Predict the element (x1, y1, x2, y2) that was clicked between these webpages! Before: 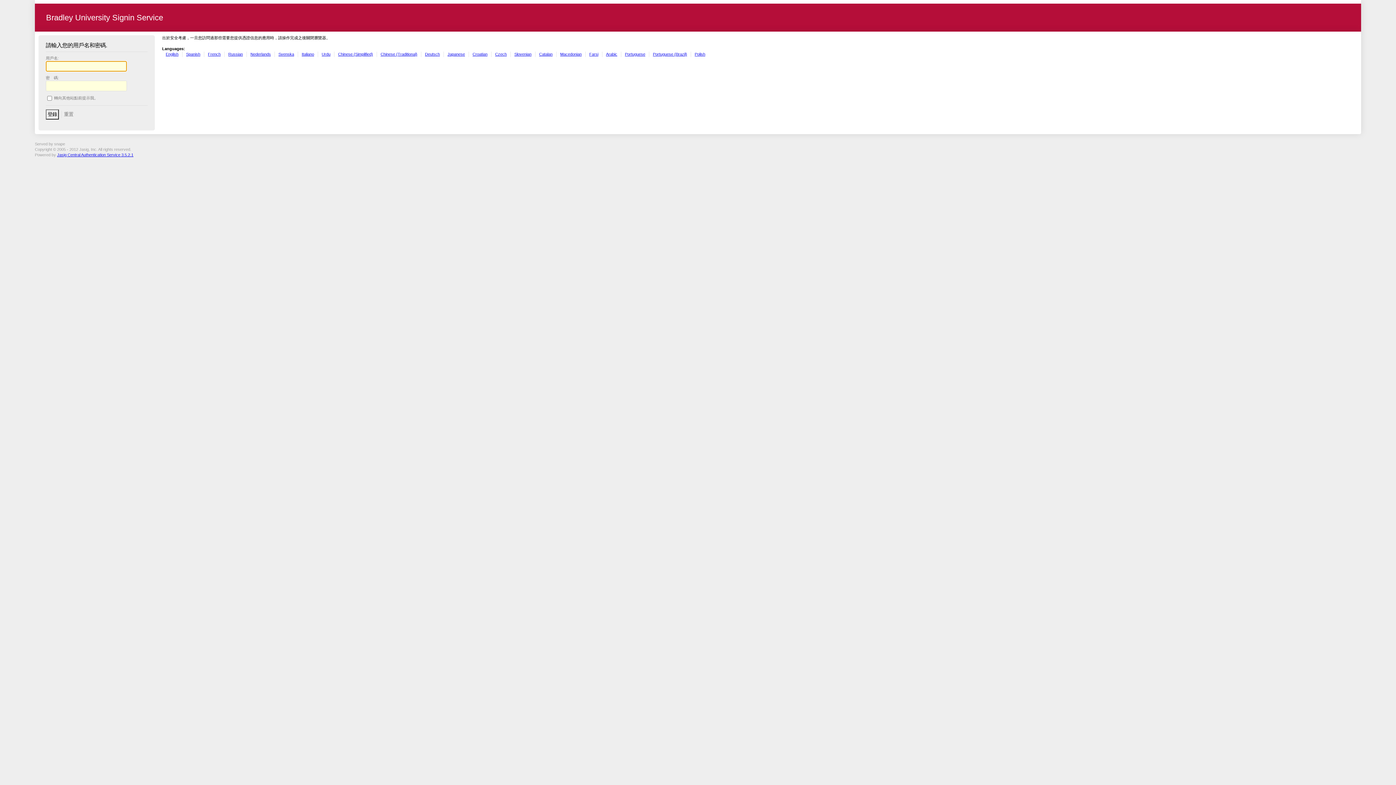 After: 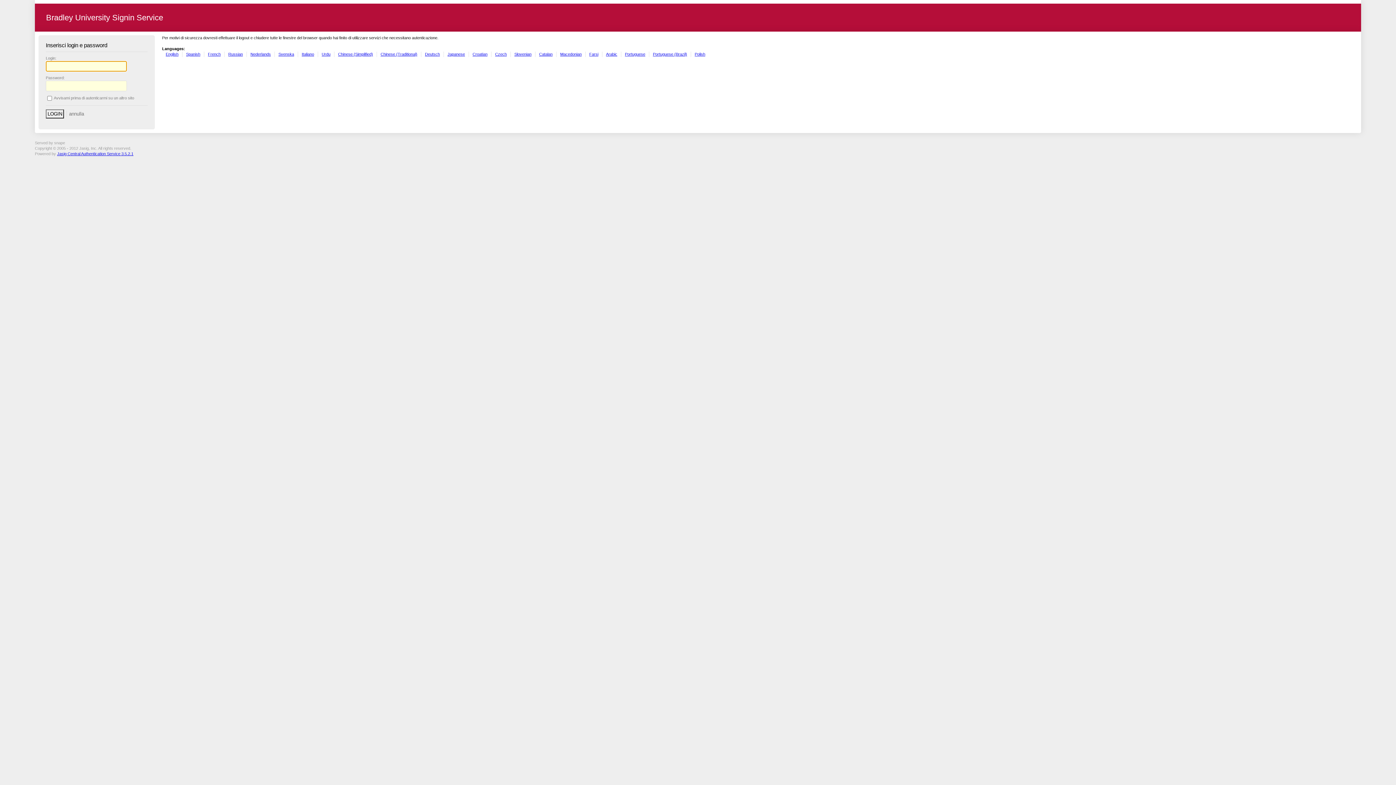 Action: bbox: (301, 51, 314, 56) label: Italiano